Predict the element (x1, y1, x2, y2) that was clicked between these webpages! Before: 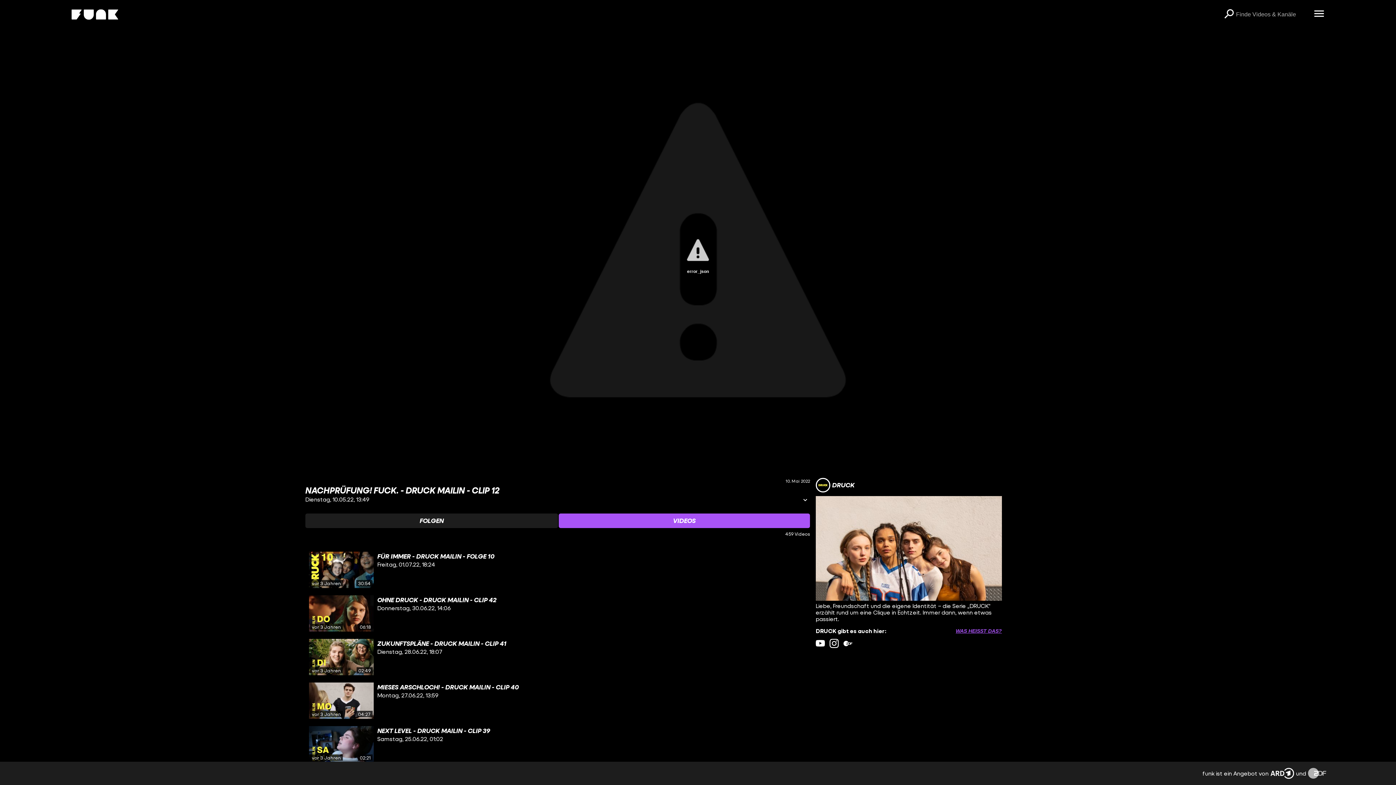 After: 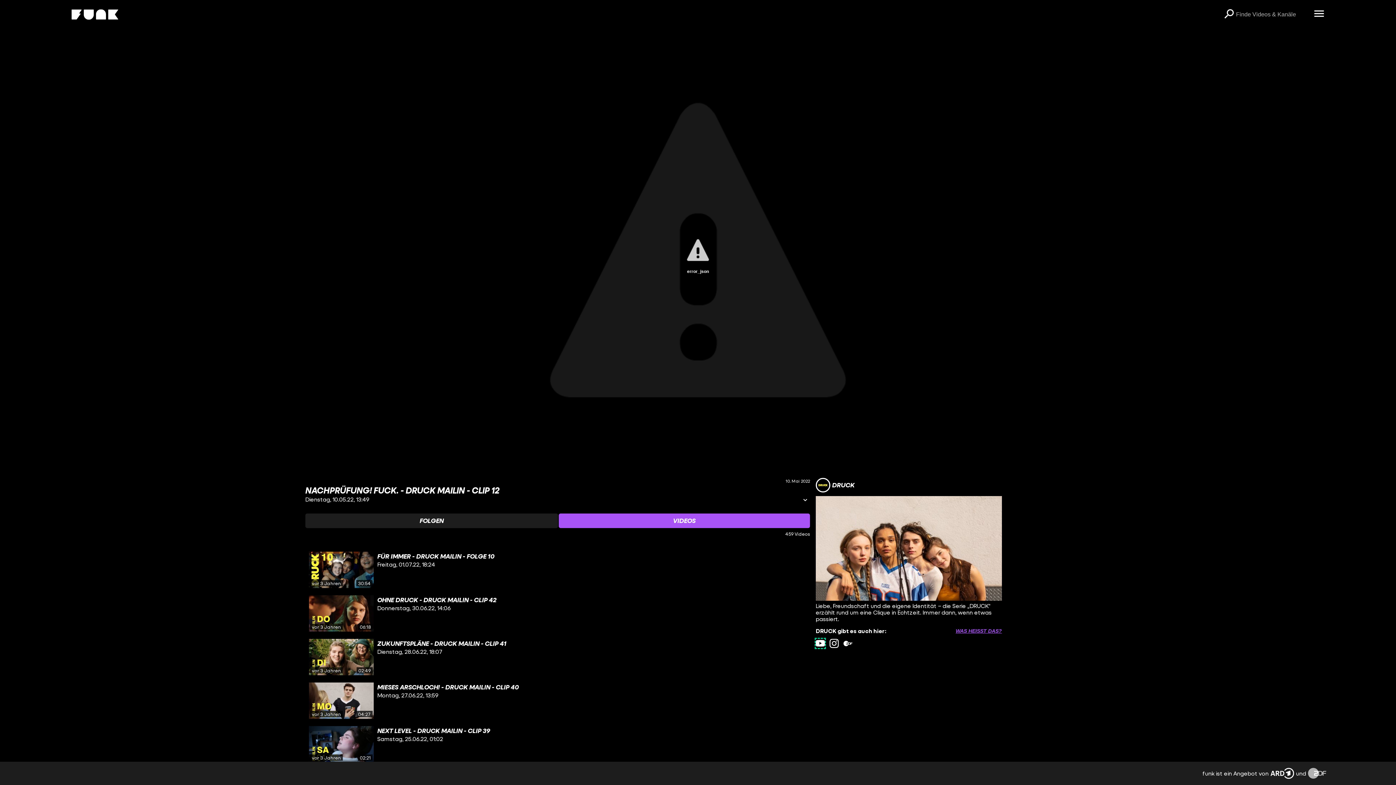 Action: bbox: (816, 639, 825, 648) label: youtube Link